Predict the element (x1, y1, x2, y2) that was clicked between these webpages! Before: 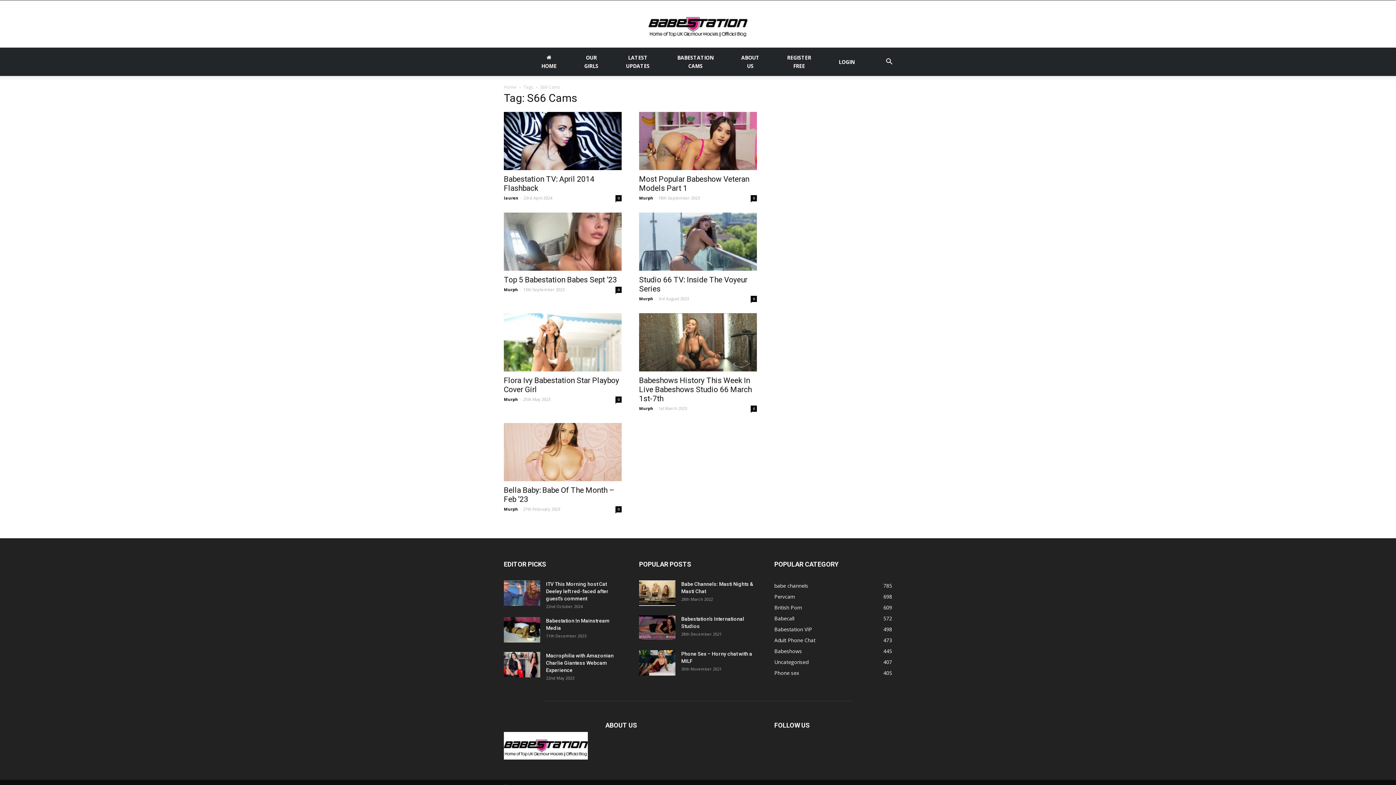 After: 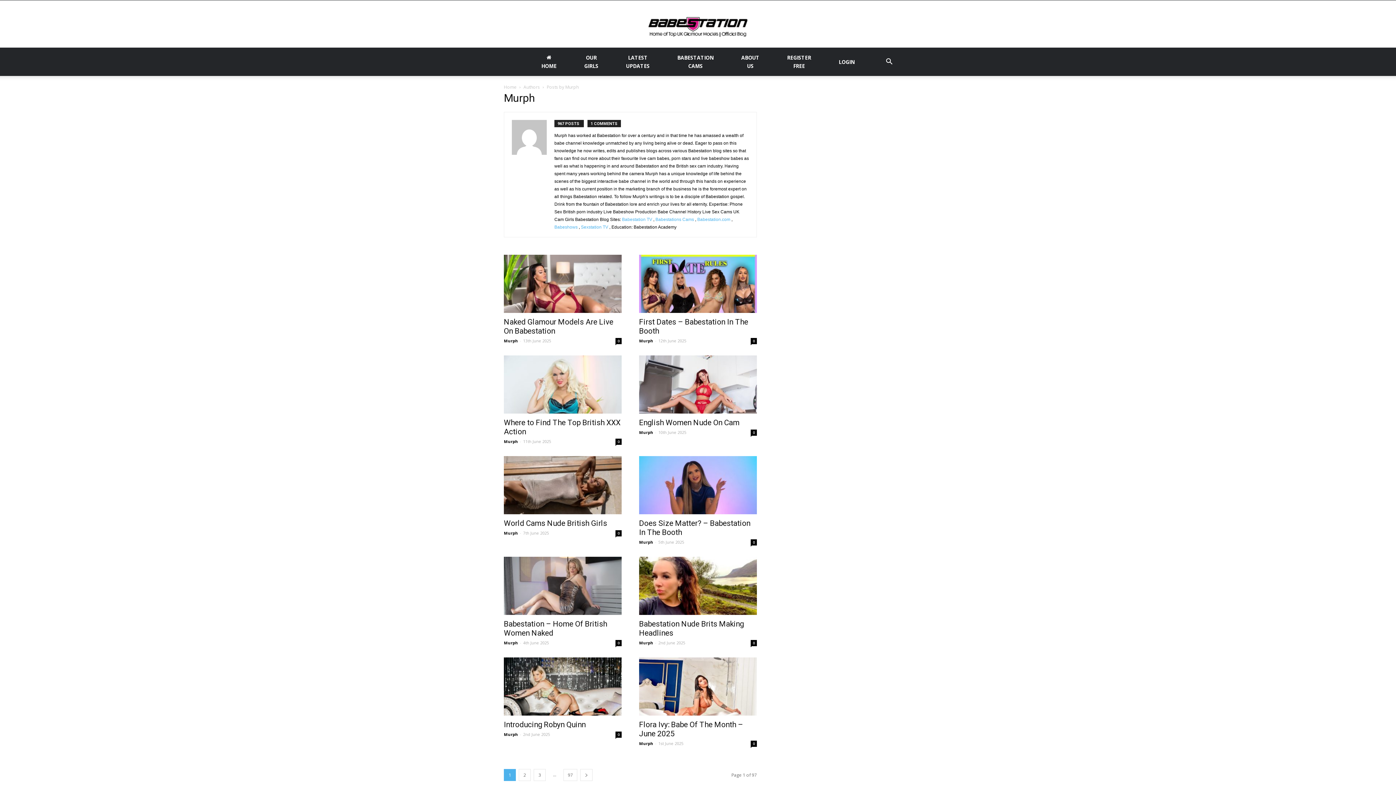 Action: bbox: (504, 286, 518, 292) label: Murph